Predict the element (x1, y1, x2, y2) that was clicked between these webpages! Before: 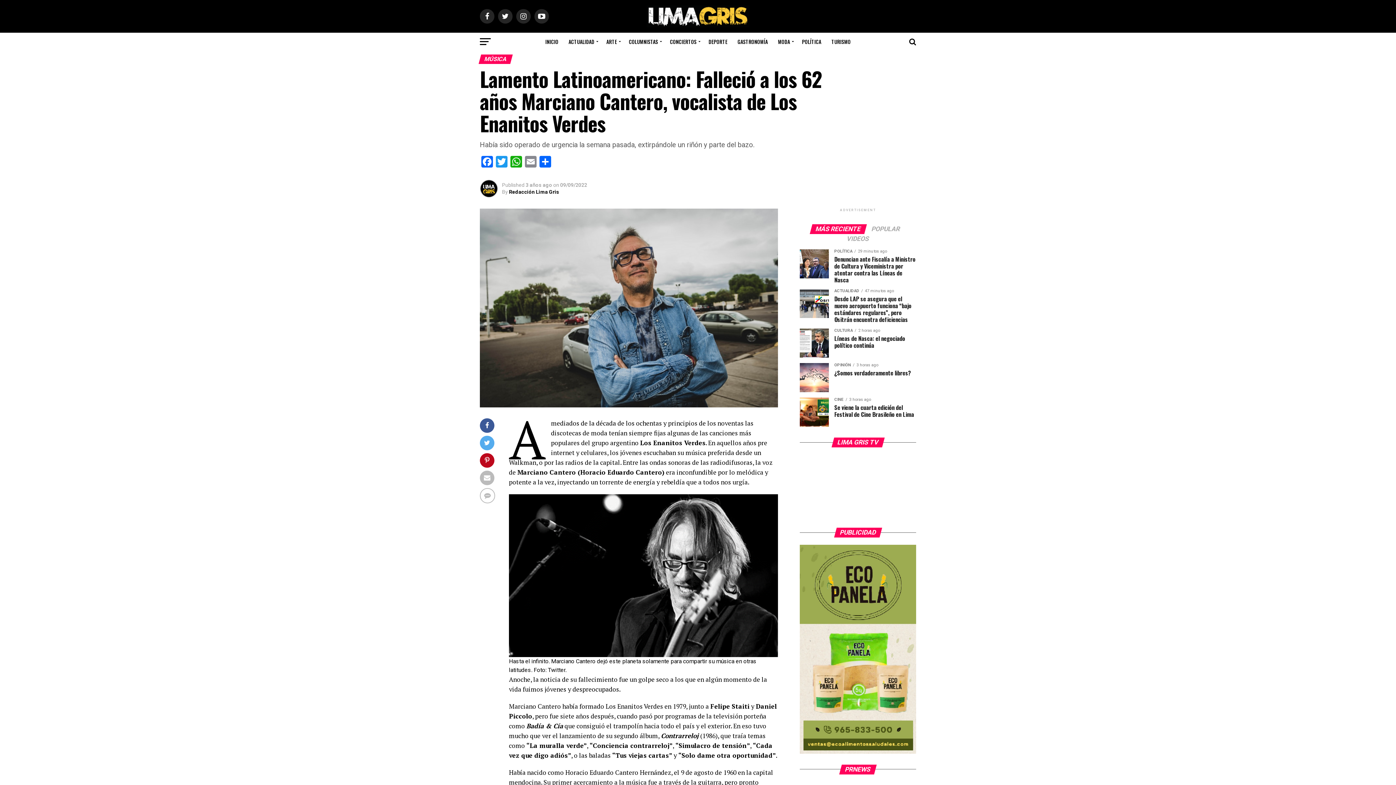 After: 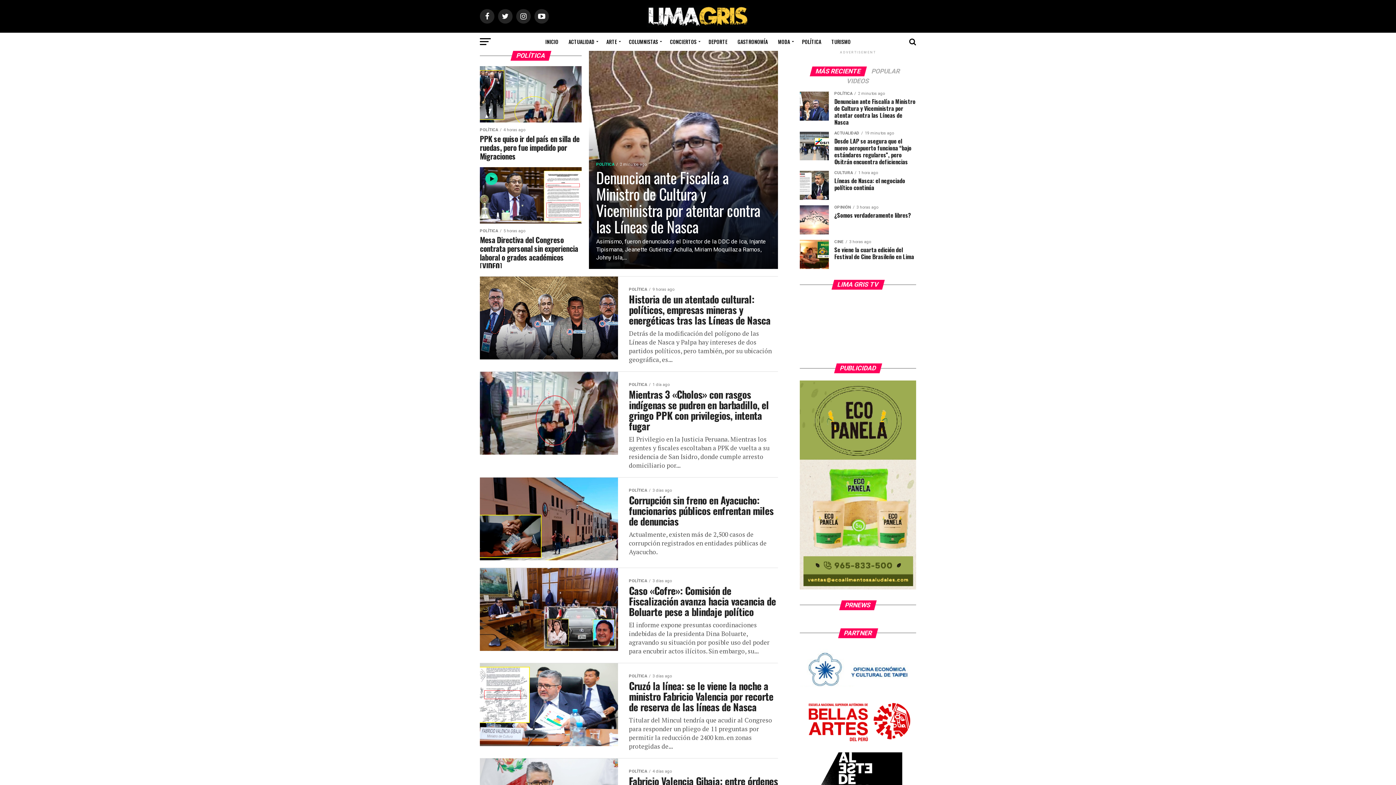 Action: label: POLÍTICA bbox: (797, 32, 825, 50)